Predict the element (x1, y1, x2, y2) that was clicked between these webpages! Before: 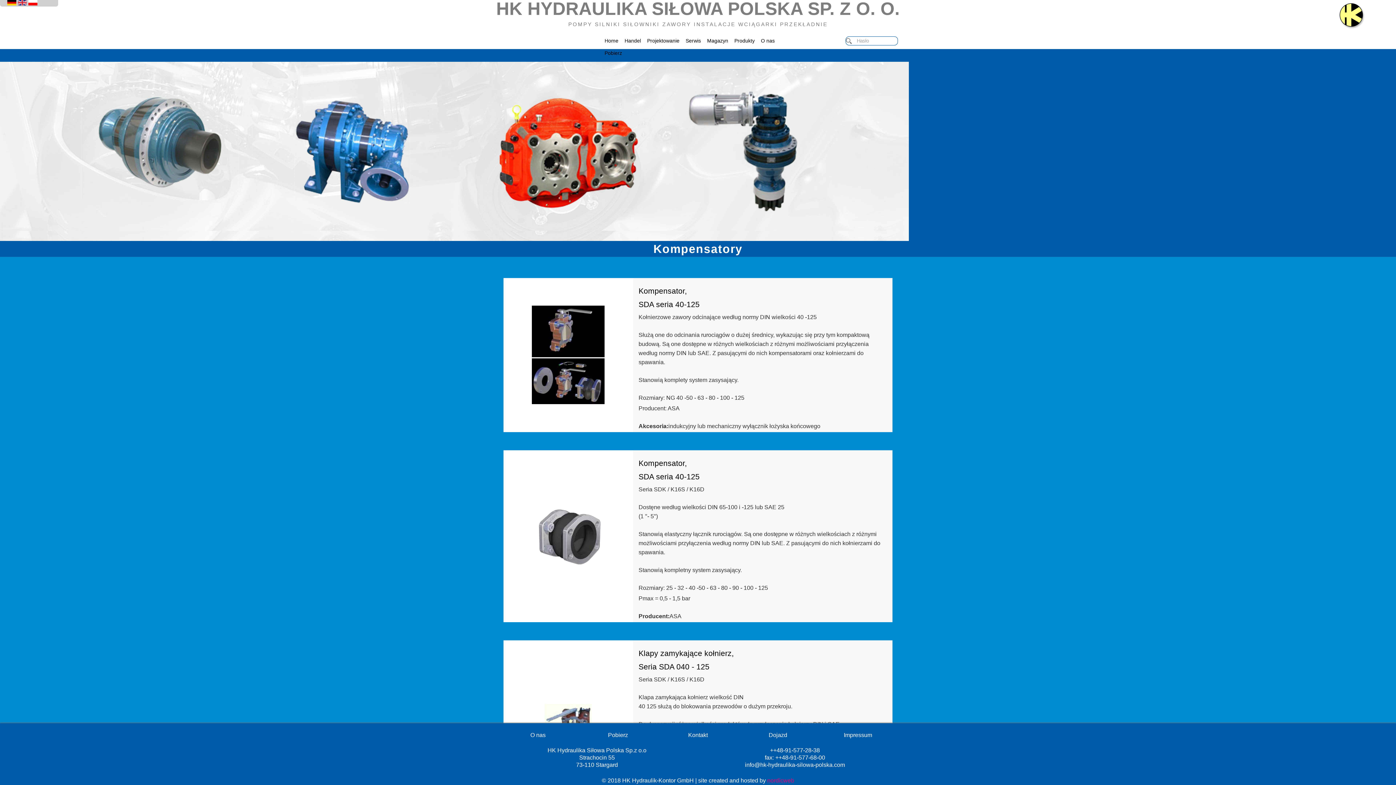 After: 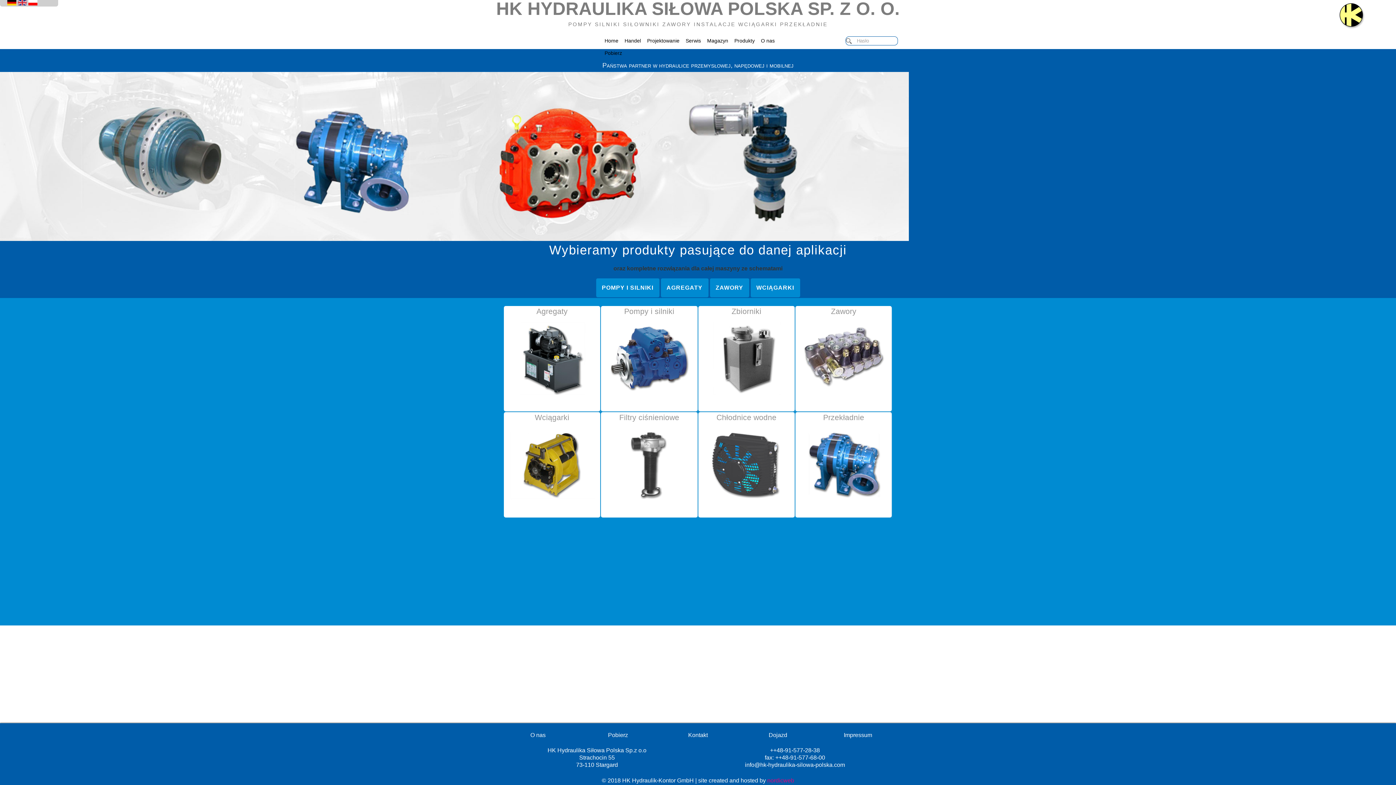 Action: bbox: (732, 34, 757, 46) label: Produkty